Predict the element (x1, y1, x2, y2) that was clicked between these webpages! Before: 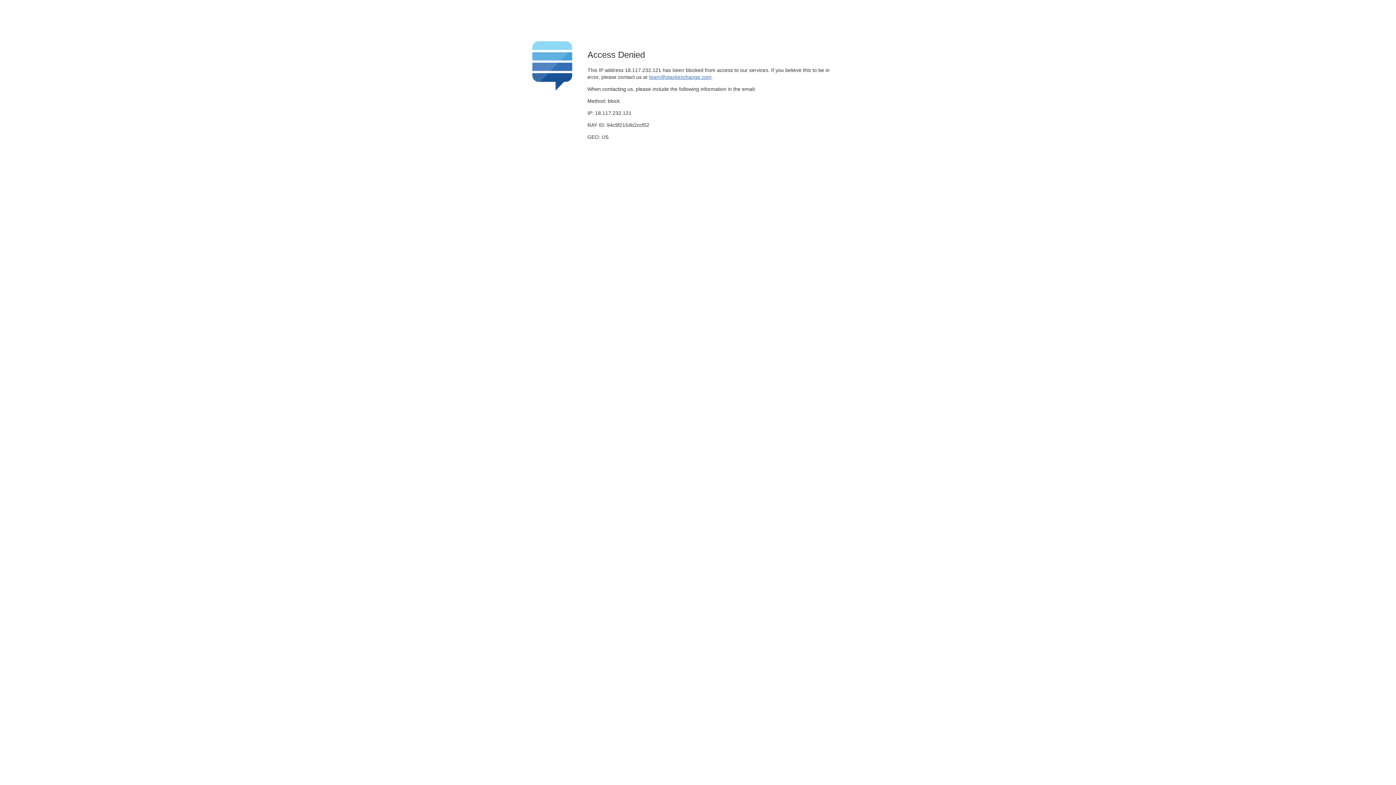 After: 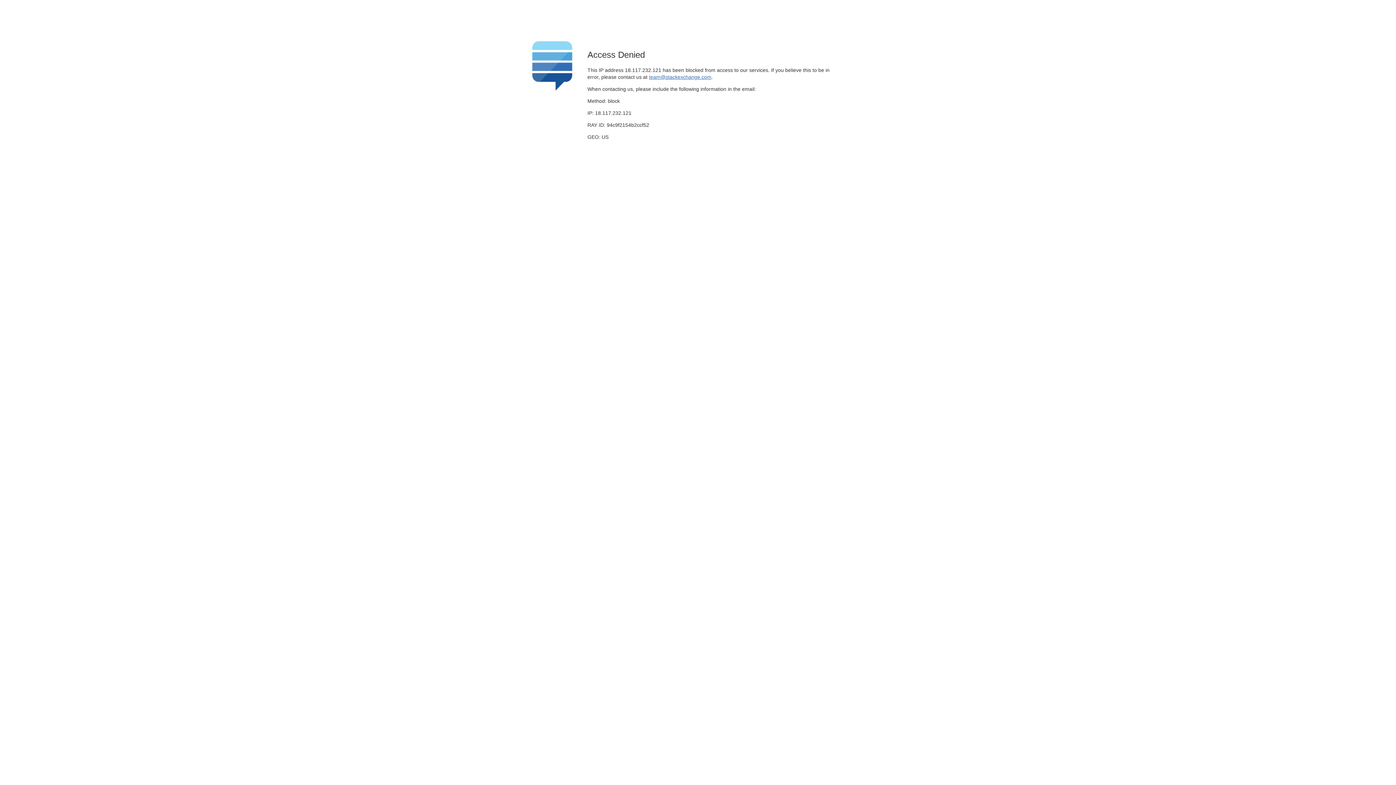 Action: label: team@stackexchange.com bbox: (649, 74, 711, 79)